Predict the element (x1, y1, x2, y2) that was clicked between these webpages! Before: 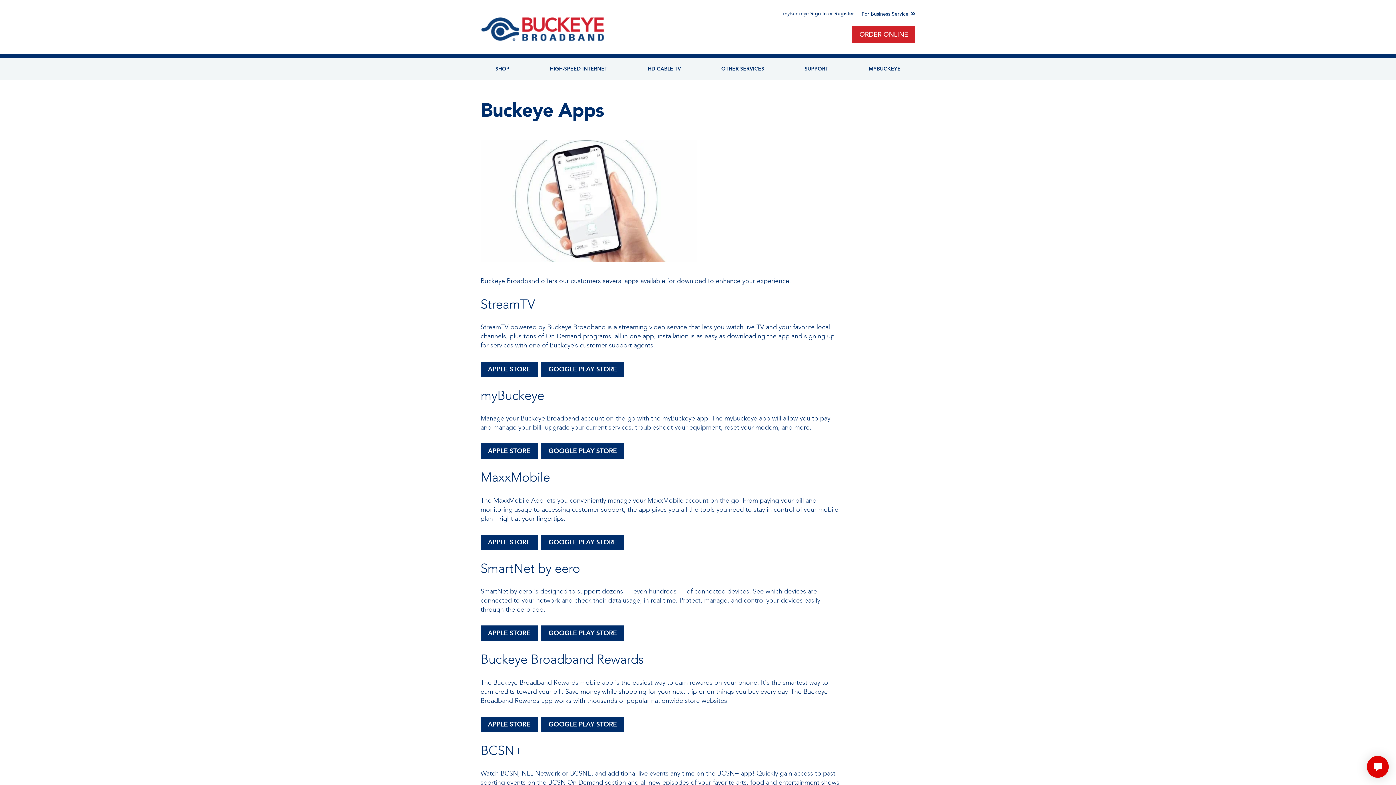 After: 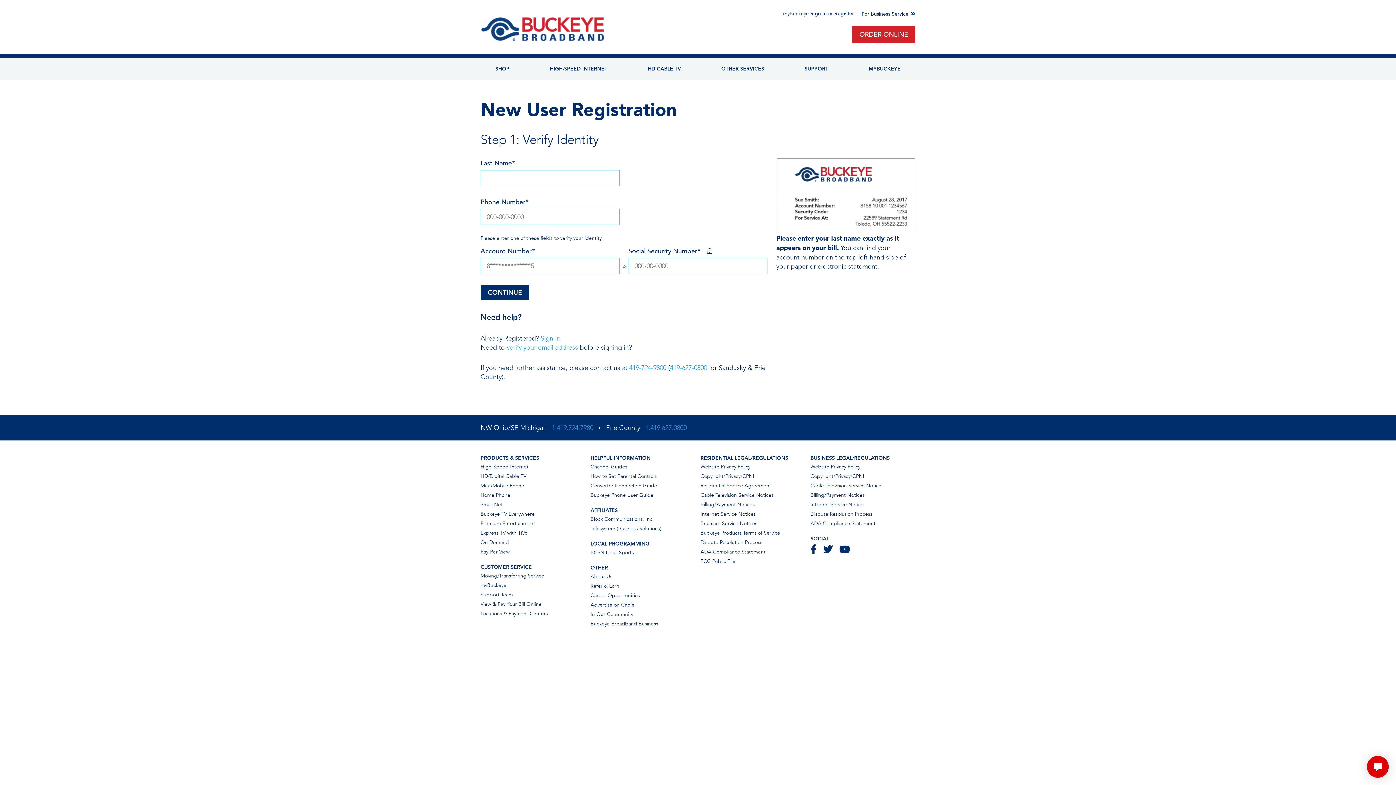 Action: label: Register bbox: (834, 10, 854, 16)